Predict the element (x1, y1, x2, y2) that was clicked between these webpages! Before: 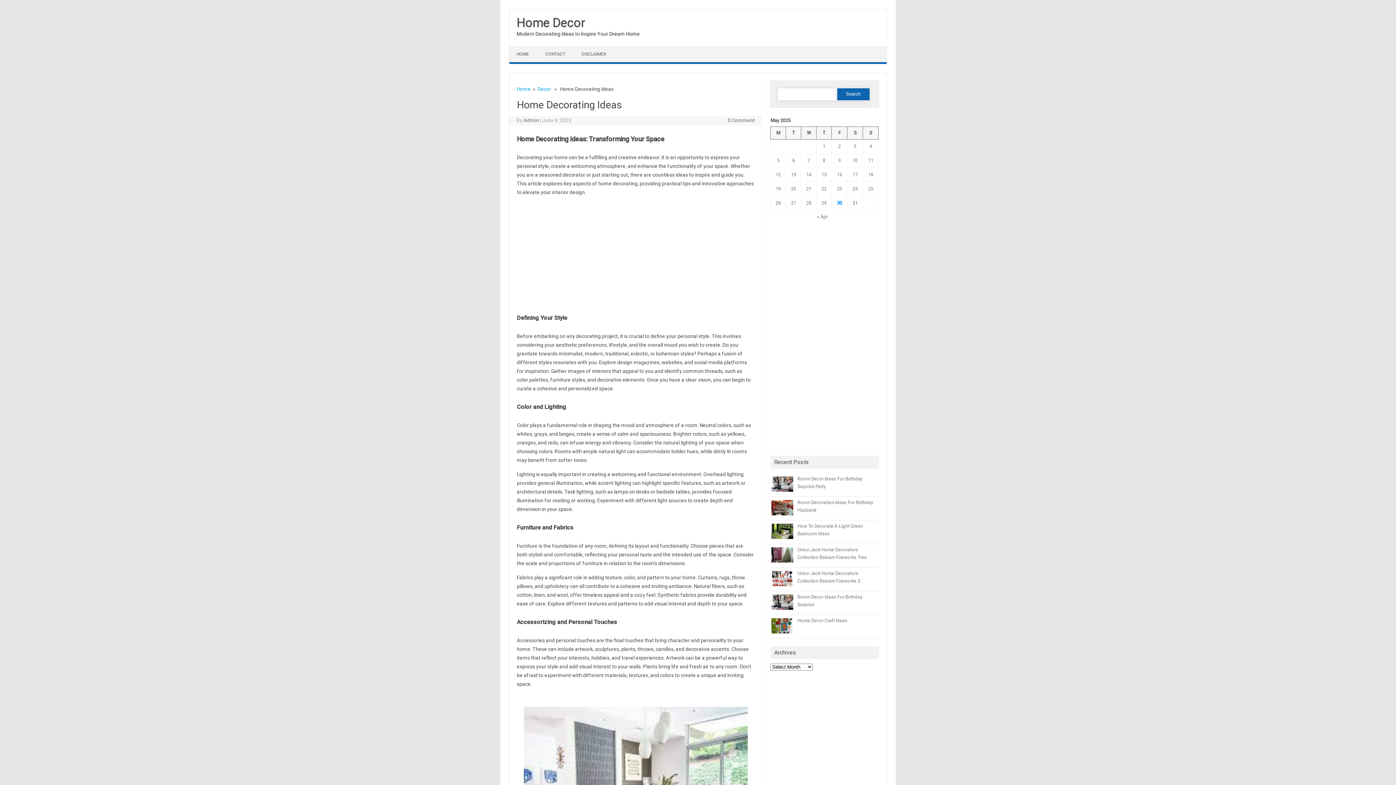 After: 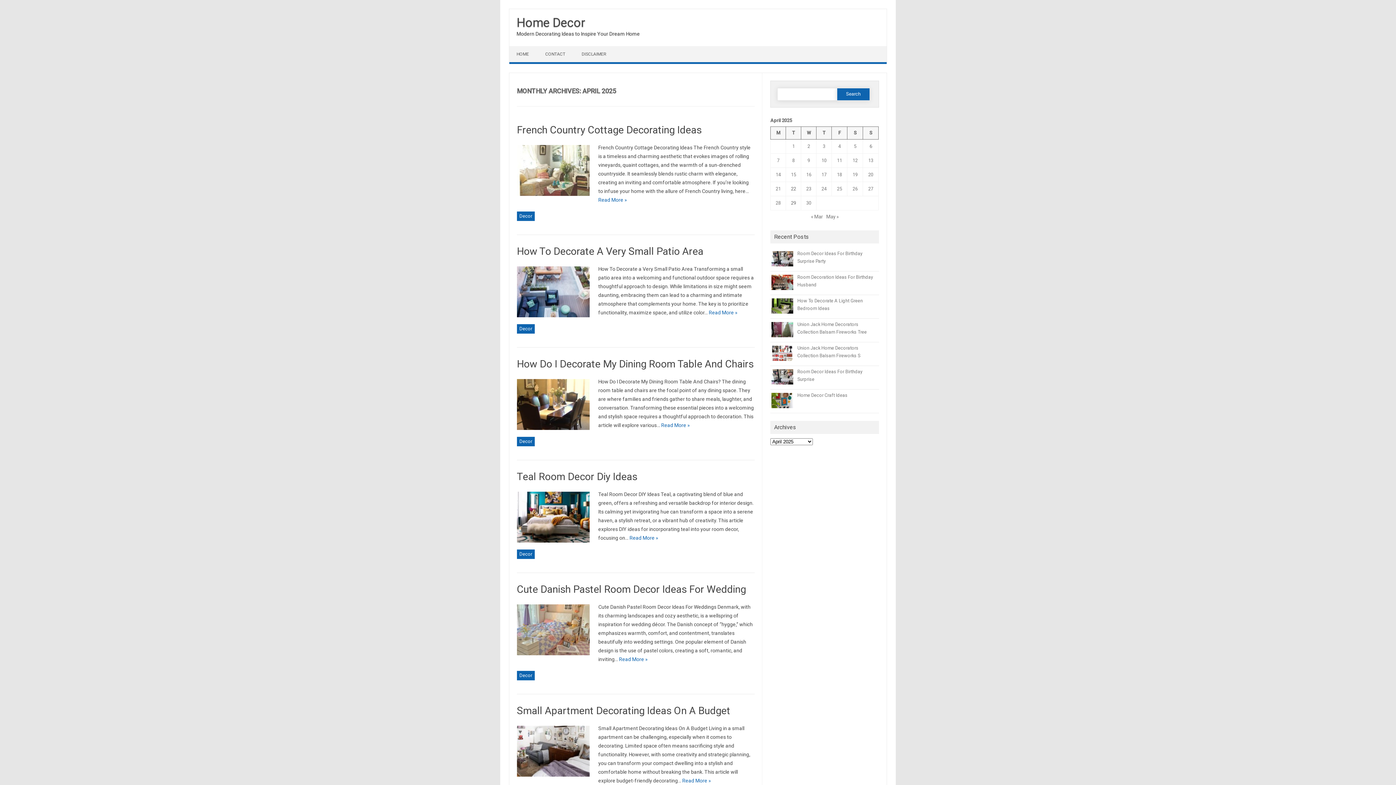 Action: bbox: (817, 213, 828, 219) label: « Apr